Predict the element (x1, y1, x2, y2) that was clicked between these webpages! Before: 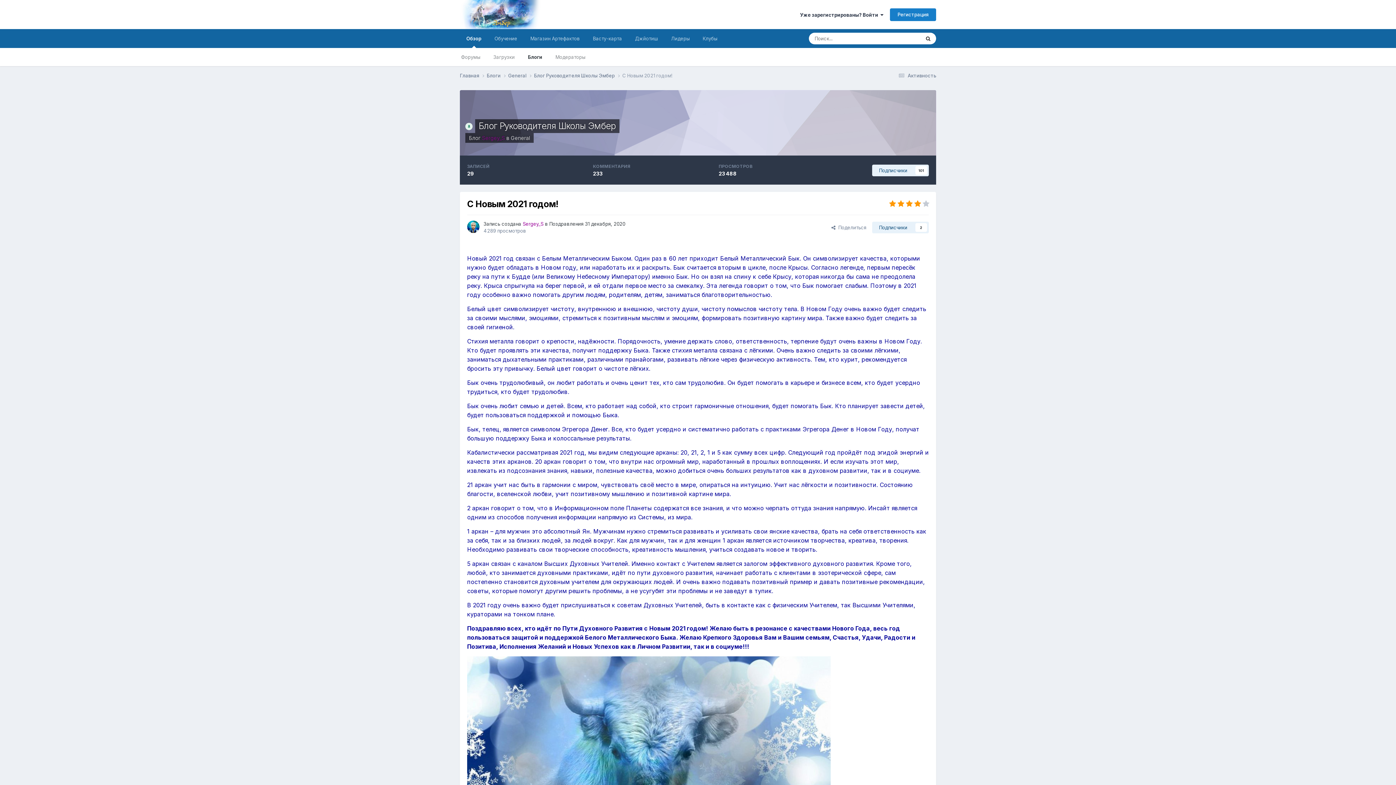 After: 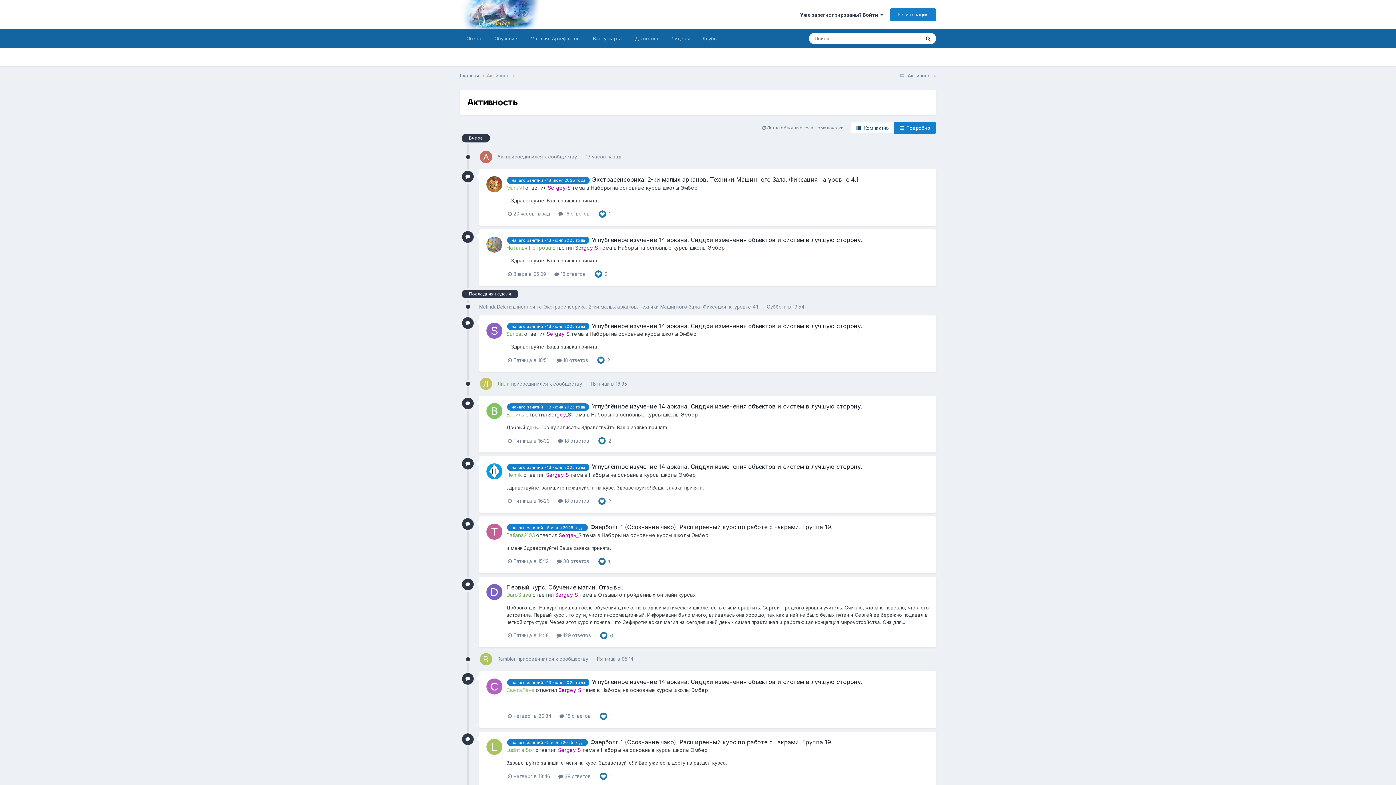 Action: label:  Активность bbox: (896, 72, 936, 78)